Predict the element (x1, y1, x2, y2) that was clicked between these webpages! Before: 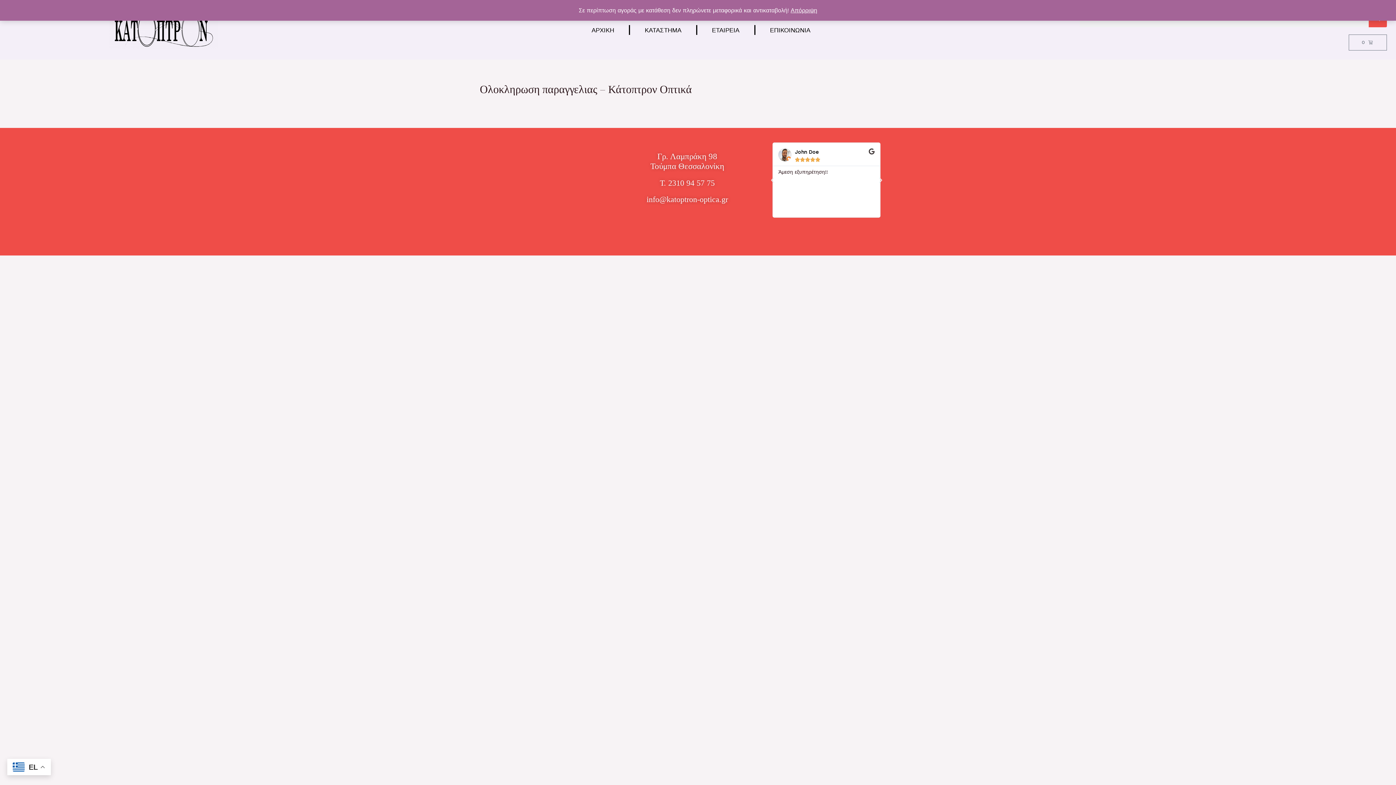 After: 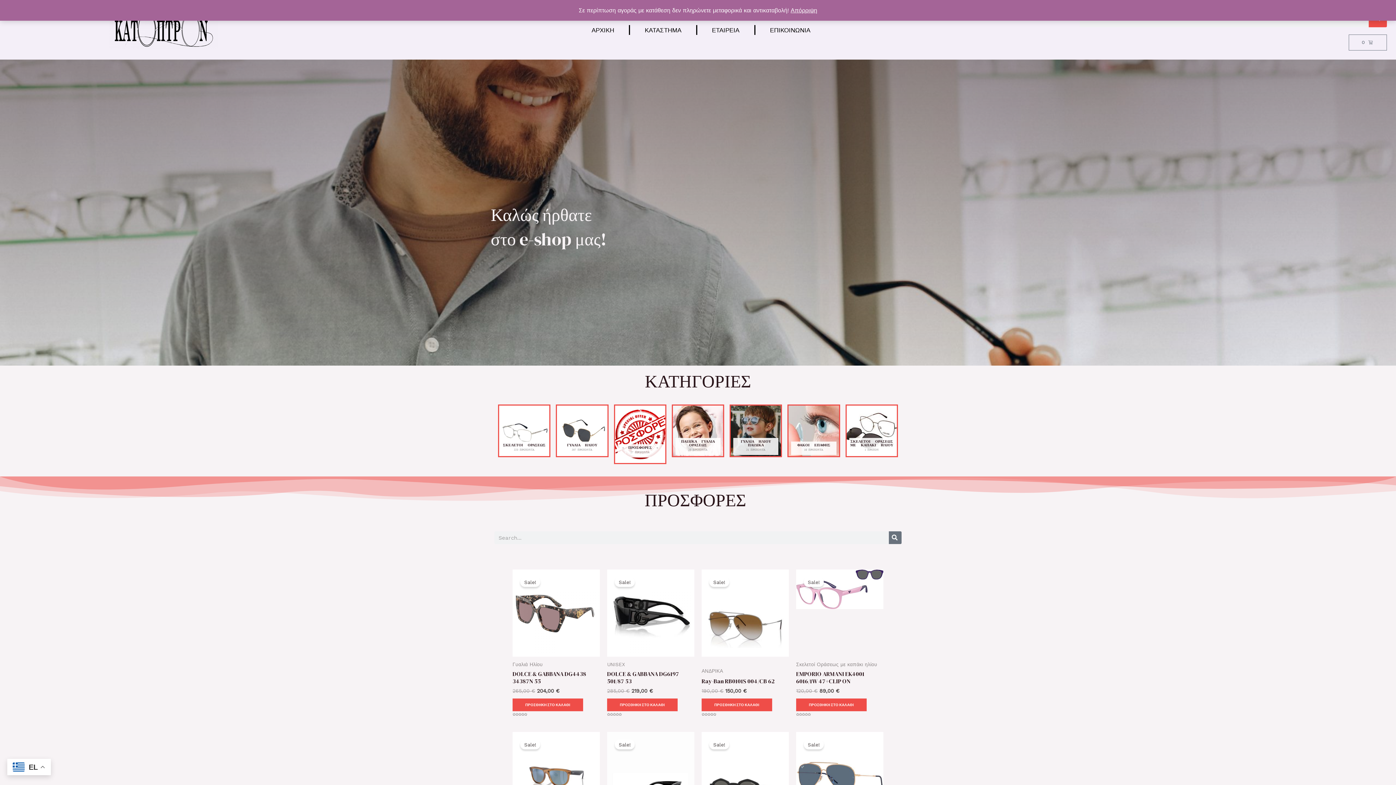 Action: label: ΚΑΤΑΣΤΗΜΑ bbox: (632, 23, 693, 35)